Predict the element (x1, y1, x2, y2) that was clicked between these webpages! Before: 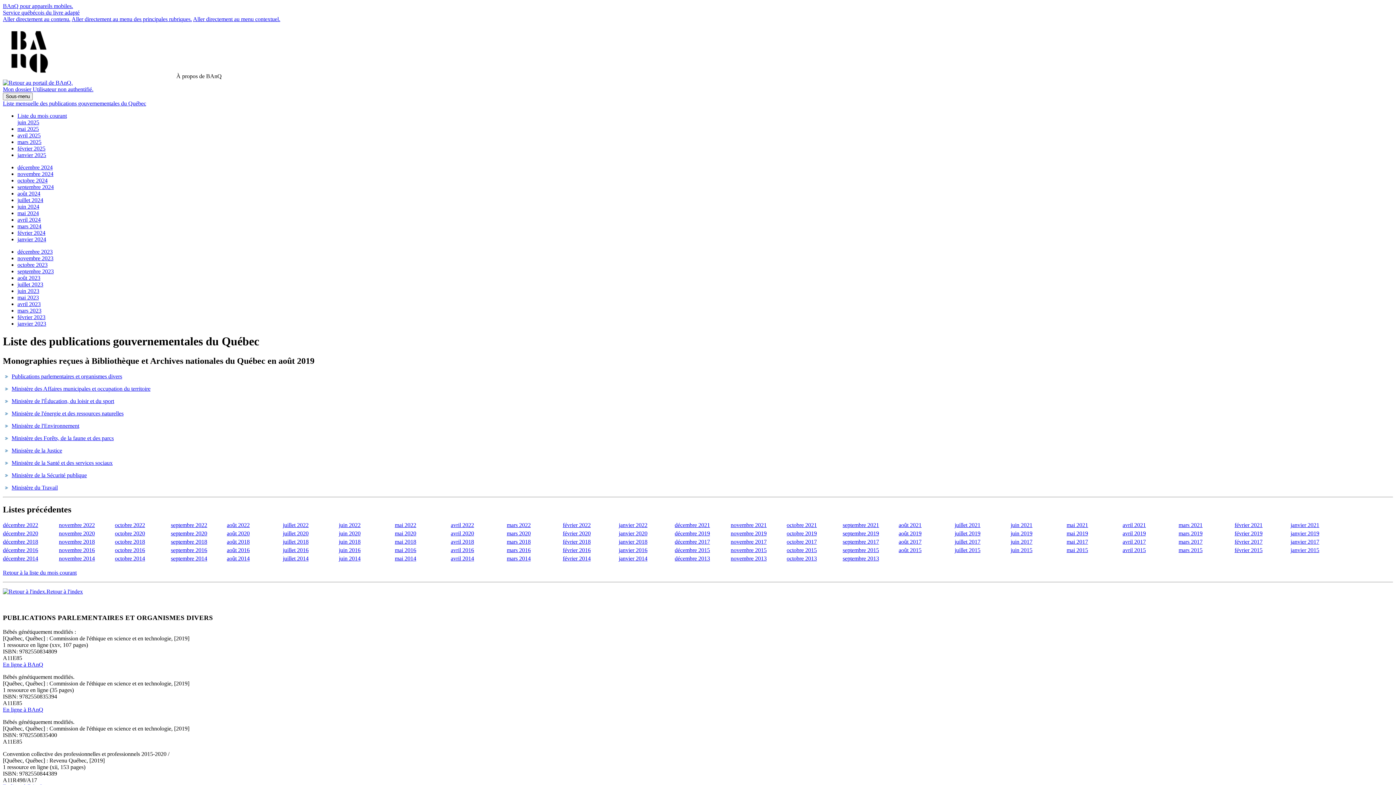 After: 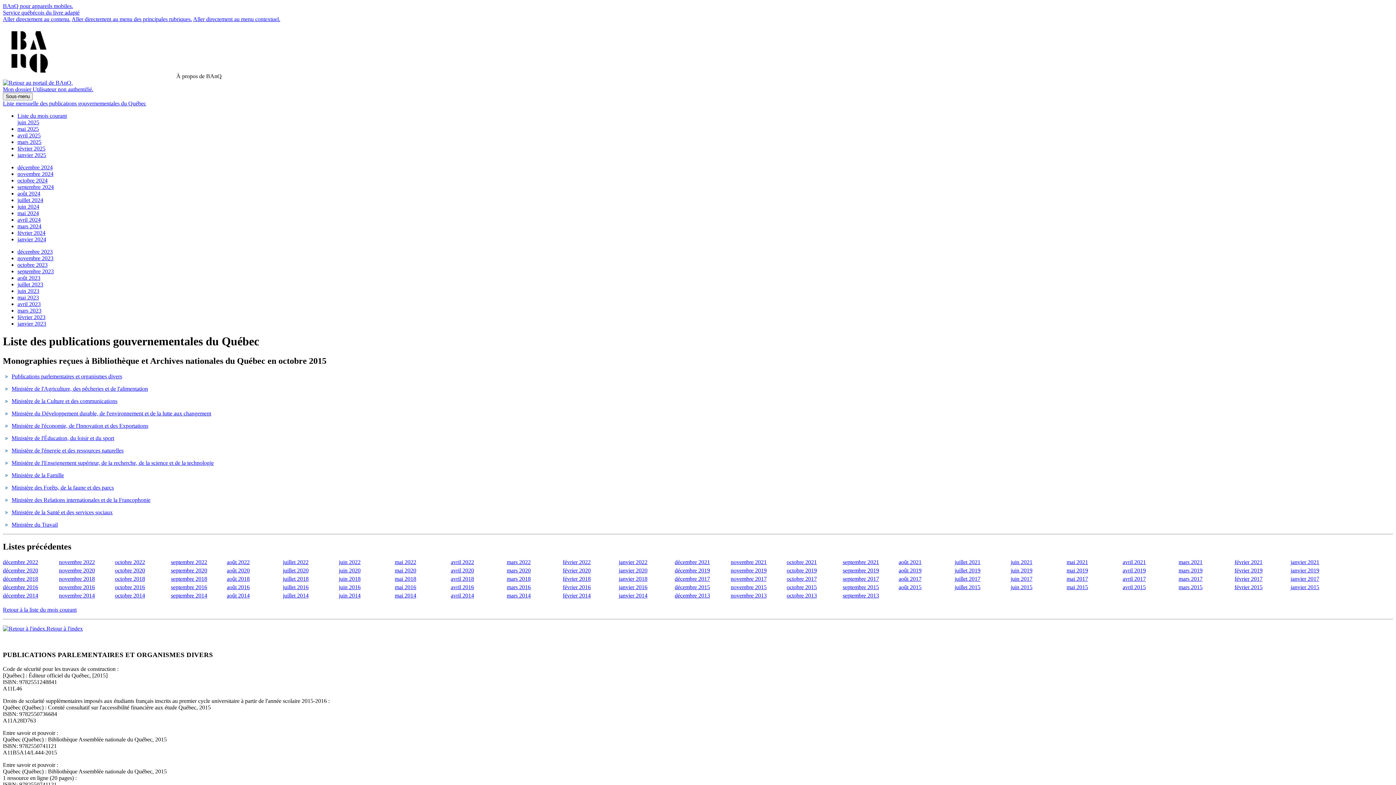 Action: label: octobre 2015 bbox: (786, 547, 817, 553)